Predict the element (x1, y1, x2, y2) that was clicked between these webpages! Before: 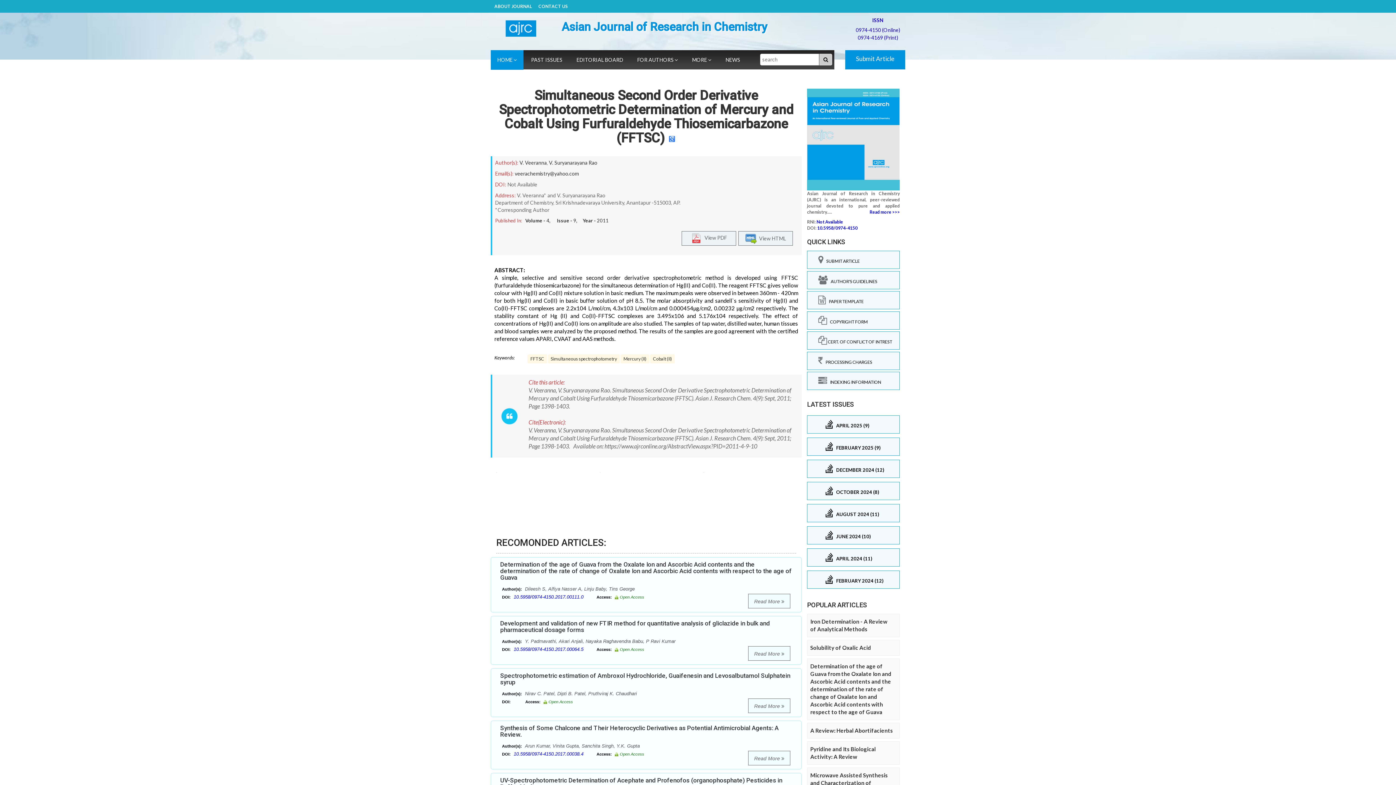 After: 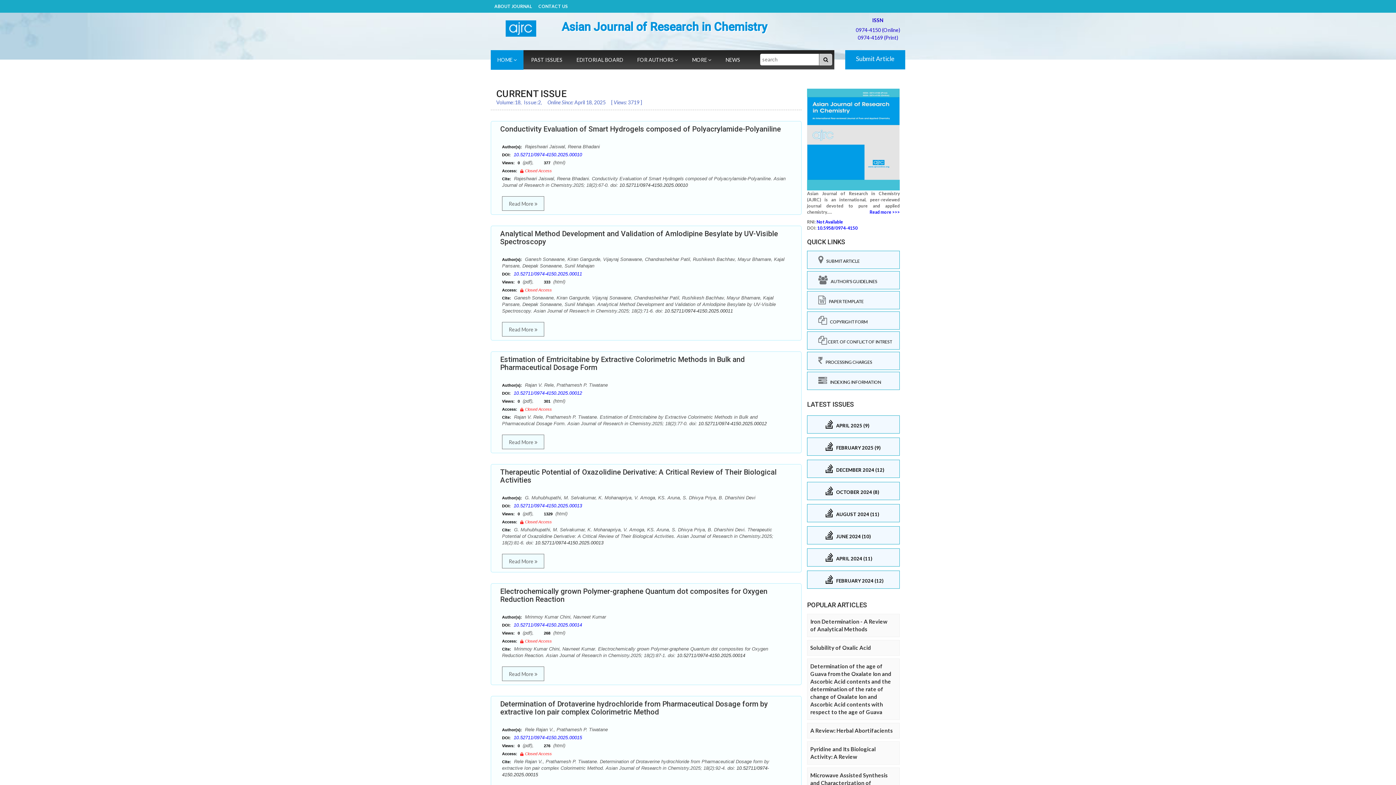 Action: label: HOME  bbox: (490, 50, 524, 69)